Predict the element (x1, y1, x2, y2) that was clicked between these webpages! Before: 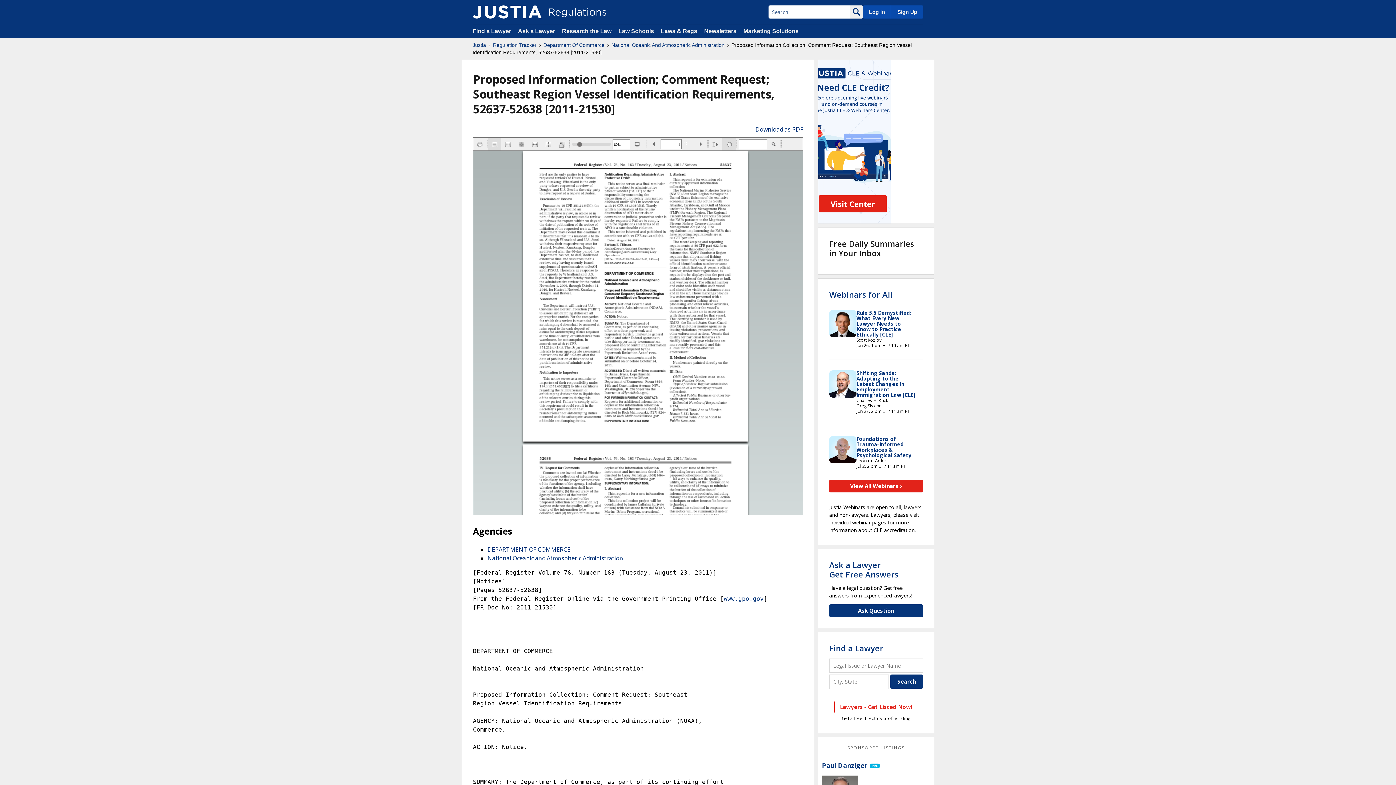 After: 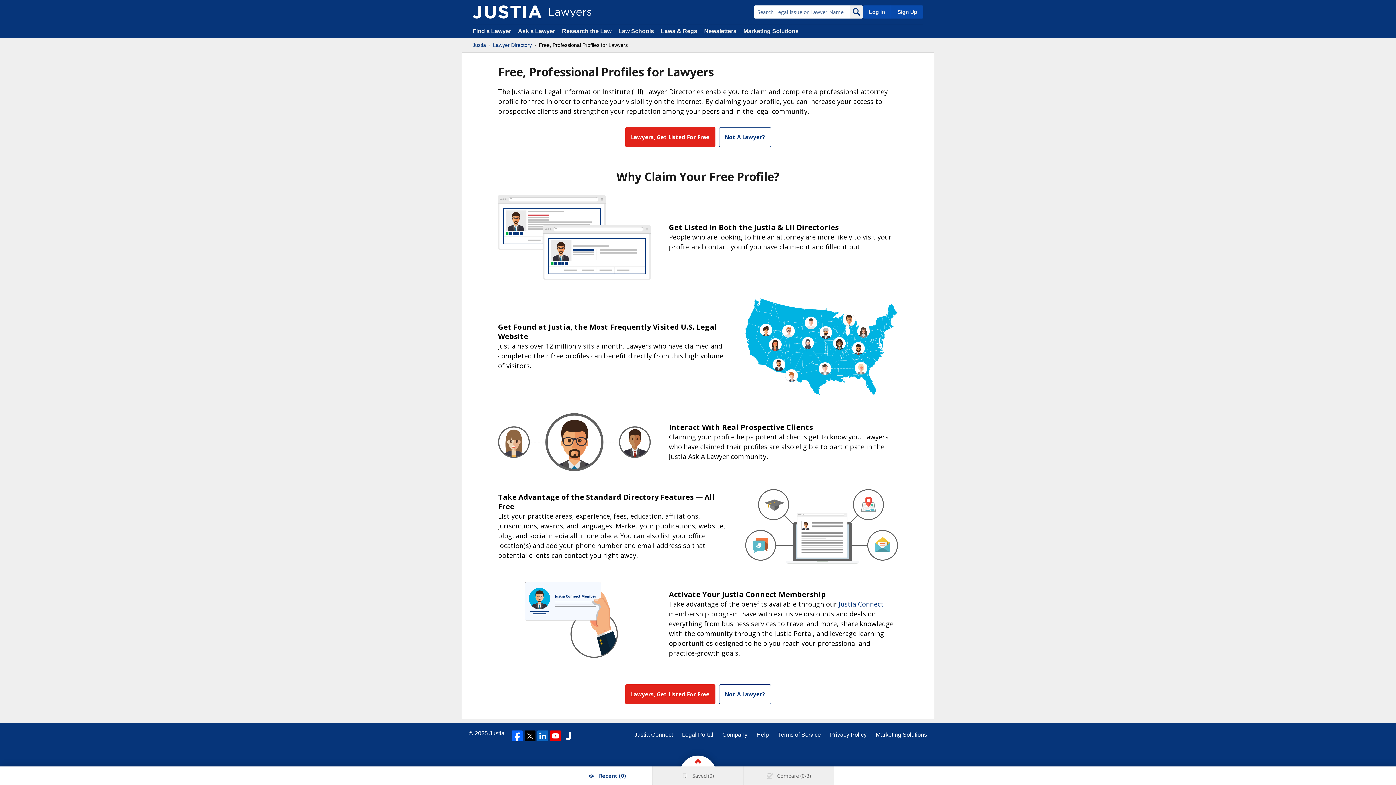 Action: bbox: (834, 700, 918, 713) label: Lawyers - Get Listed Now!